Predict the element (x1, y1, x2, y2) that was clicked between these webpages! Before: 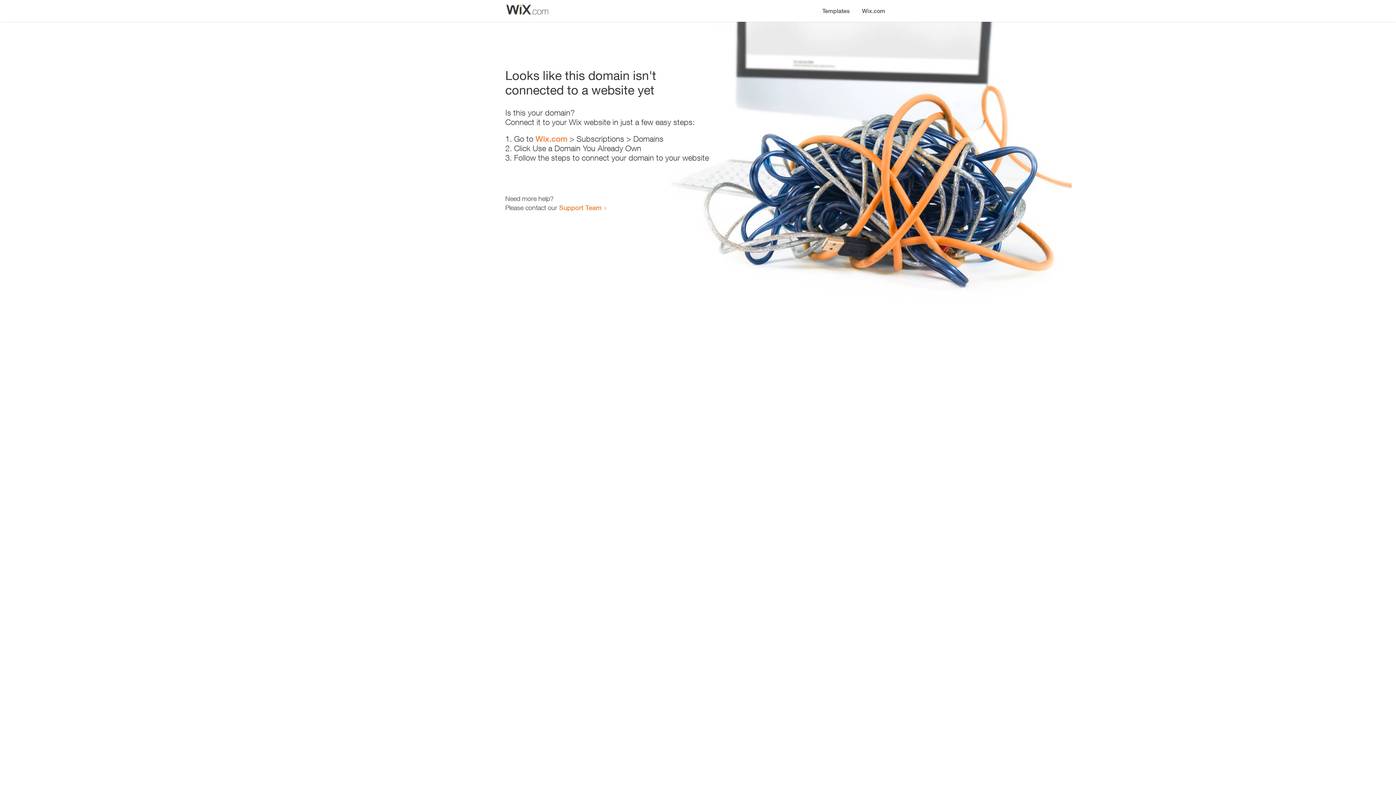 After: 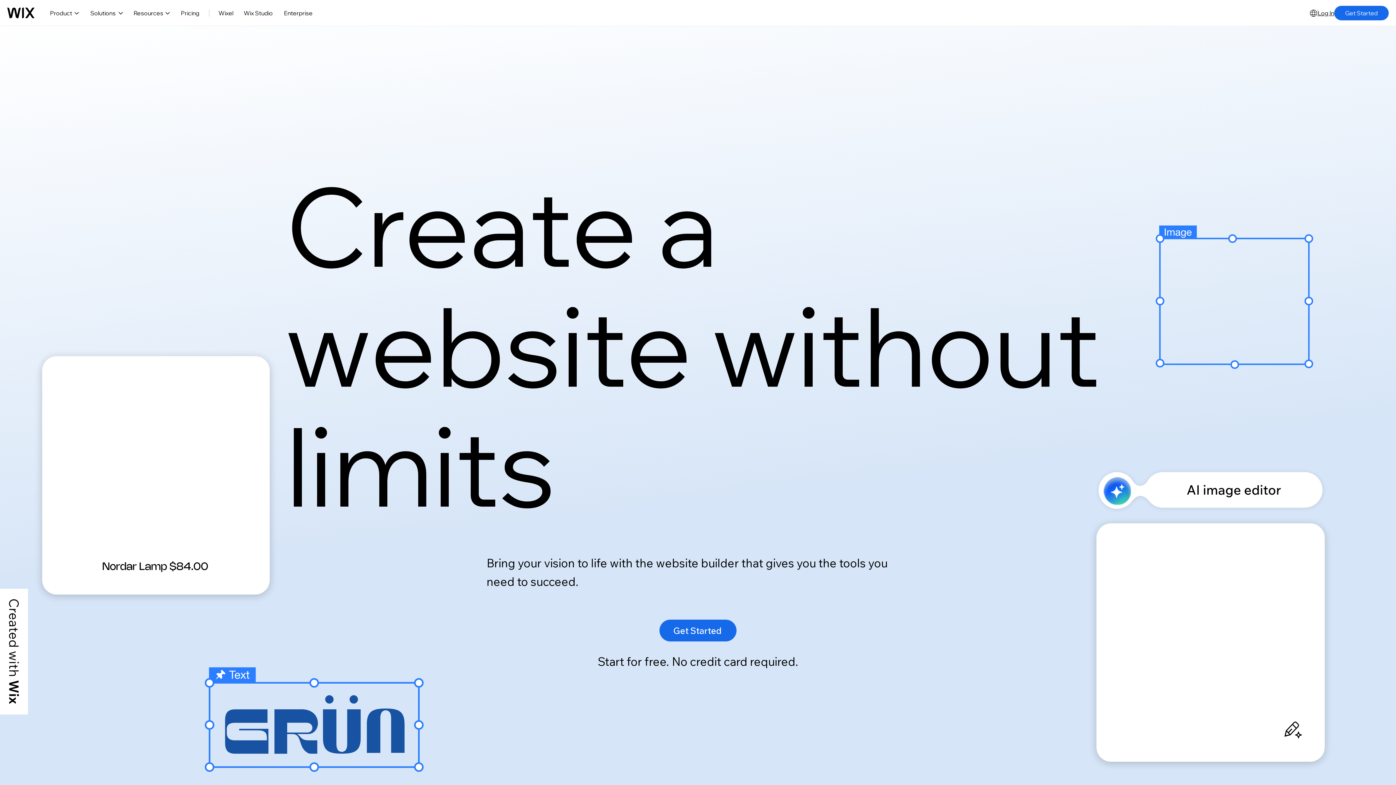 Action: bbox: (856, 0, 890, 14) label: Wix.com